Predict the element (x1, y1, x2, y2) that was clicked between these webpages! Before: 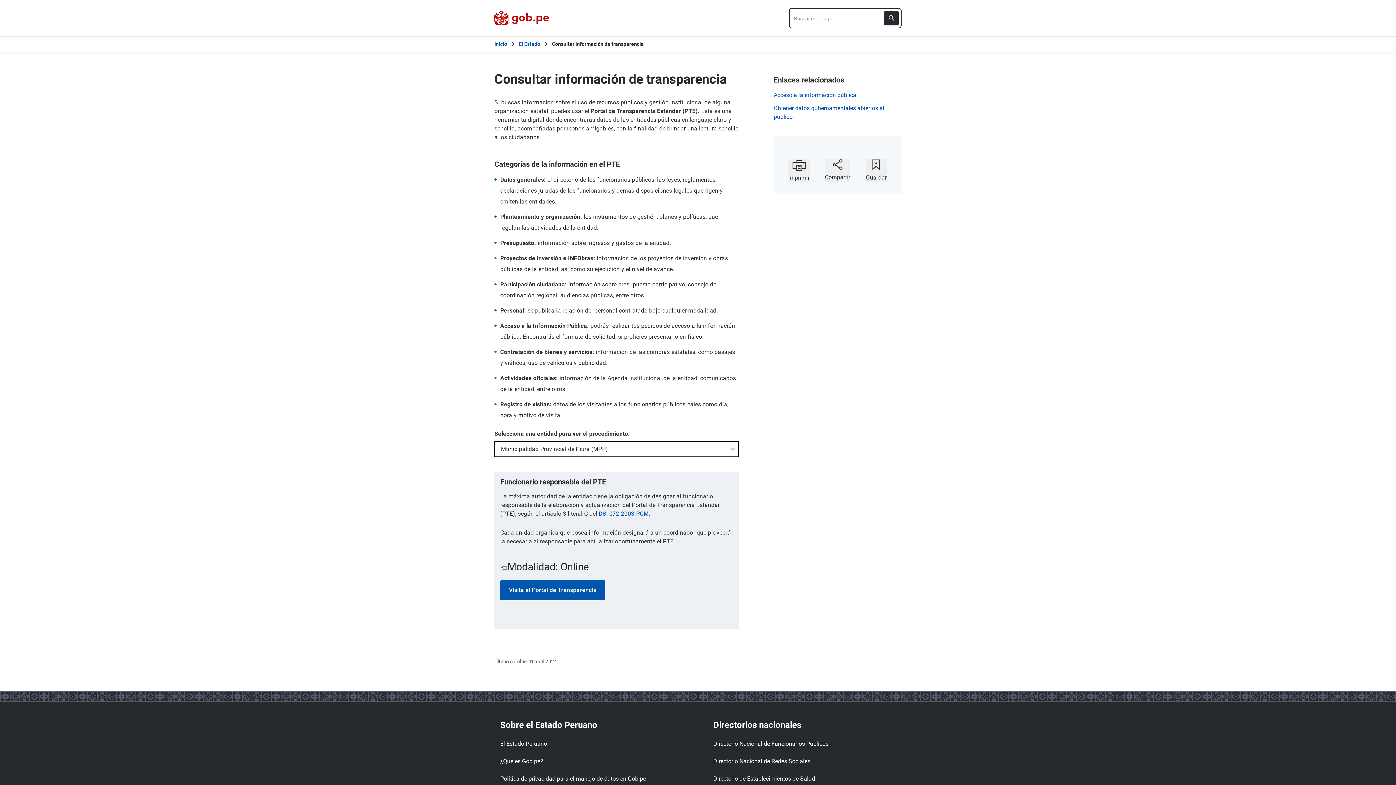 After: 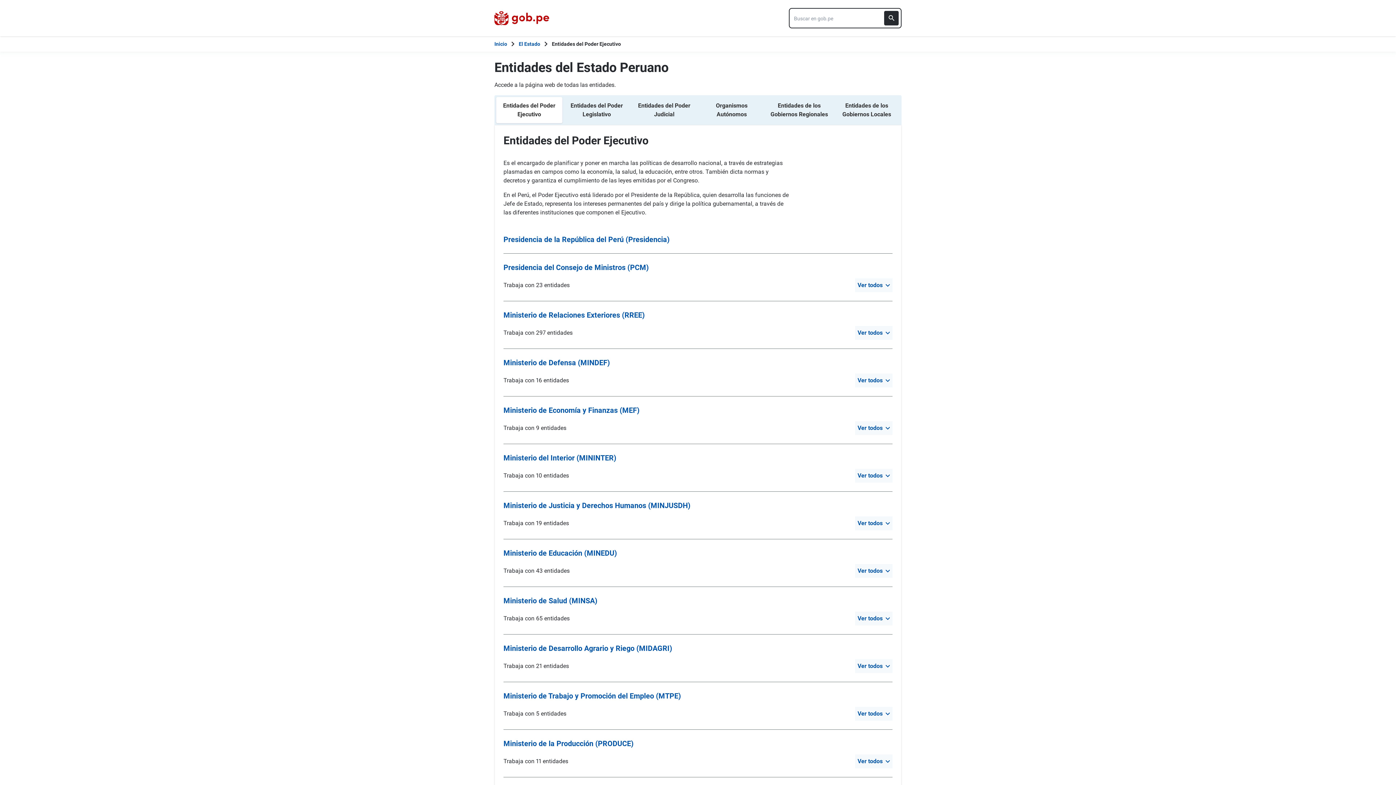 Action: bbox: (500, 737, 653, 751) label: El Estado Peruano